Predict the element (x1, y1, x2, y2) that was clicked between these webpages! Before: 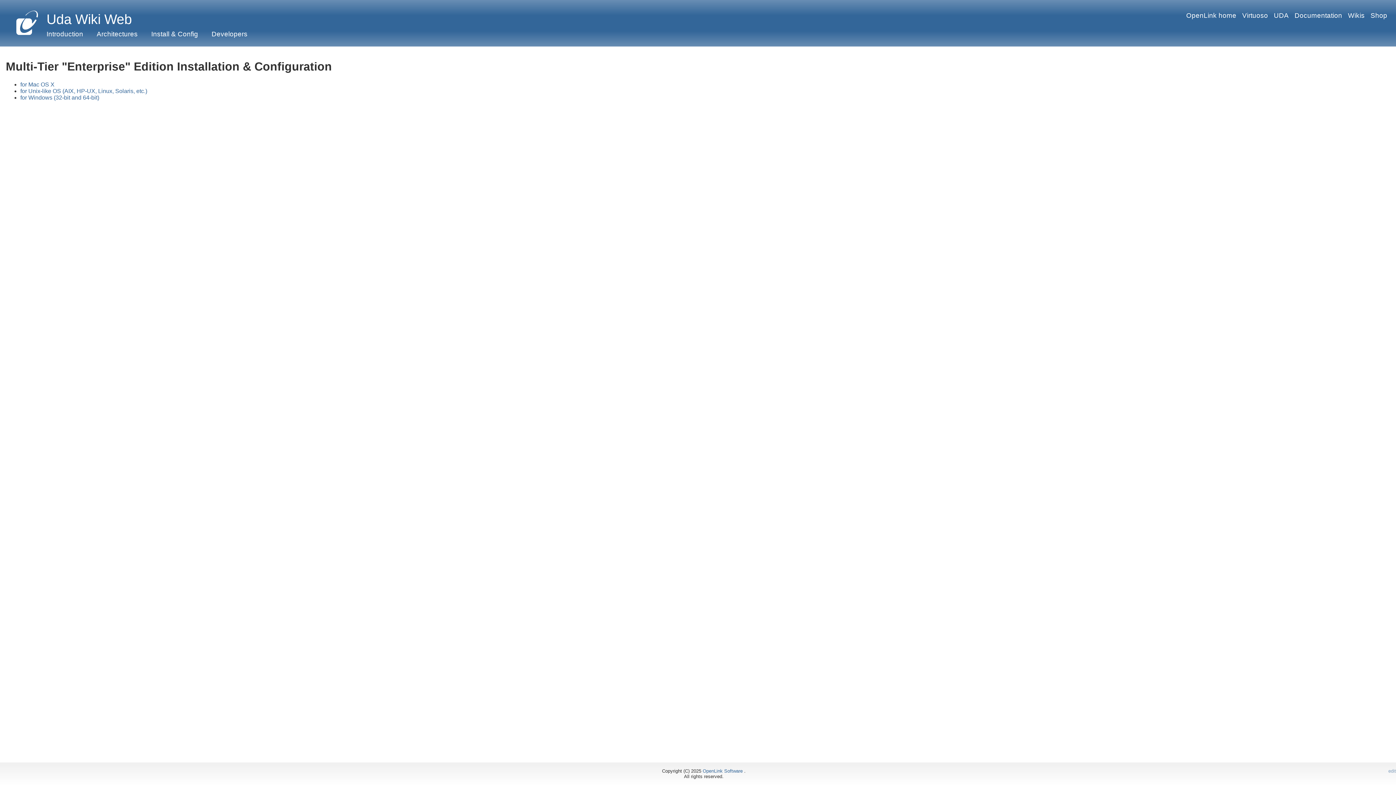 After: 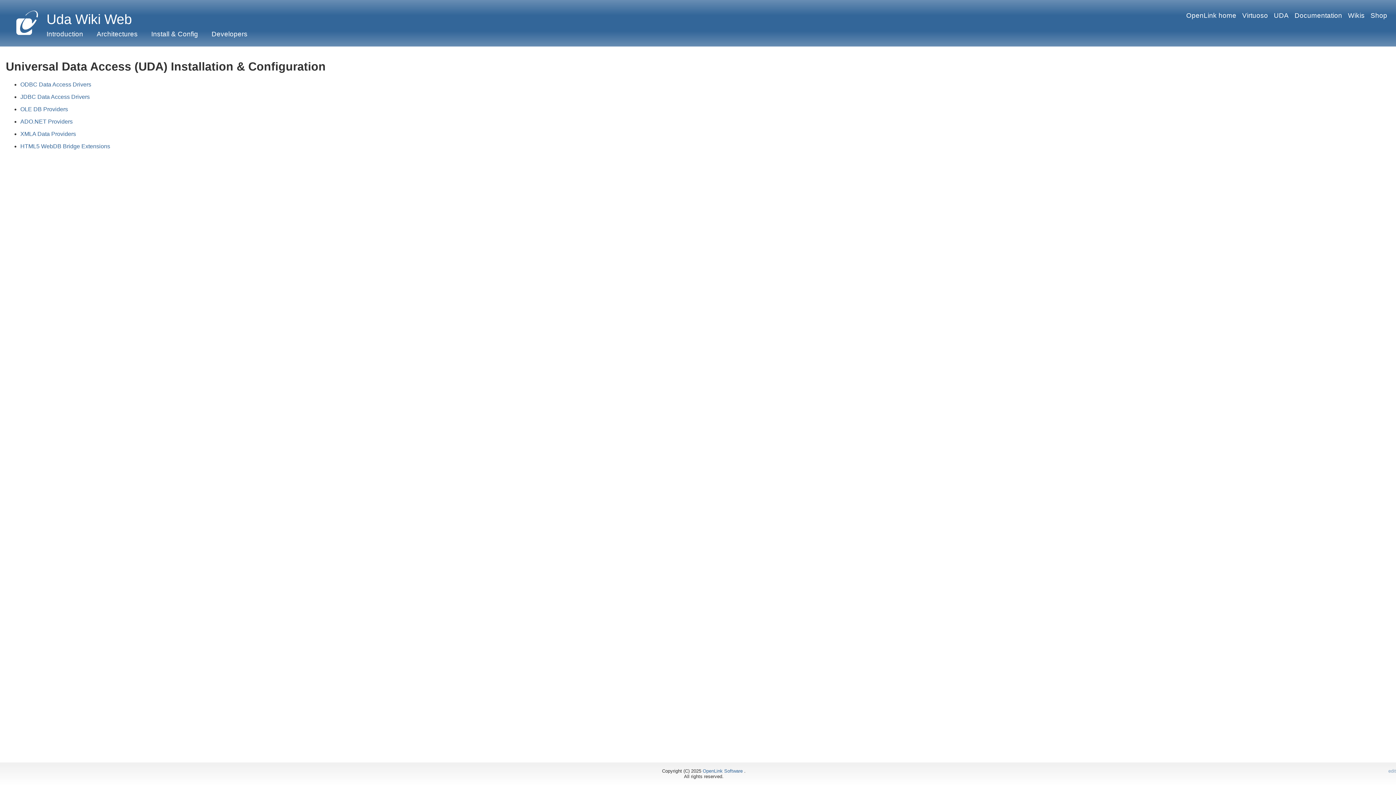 Action: bbox: (151, 30, 198, 38) label: Install & Config